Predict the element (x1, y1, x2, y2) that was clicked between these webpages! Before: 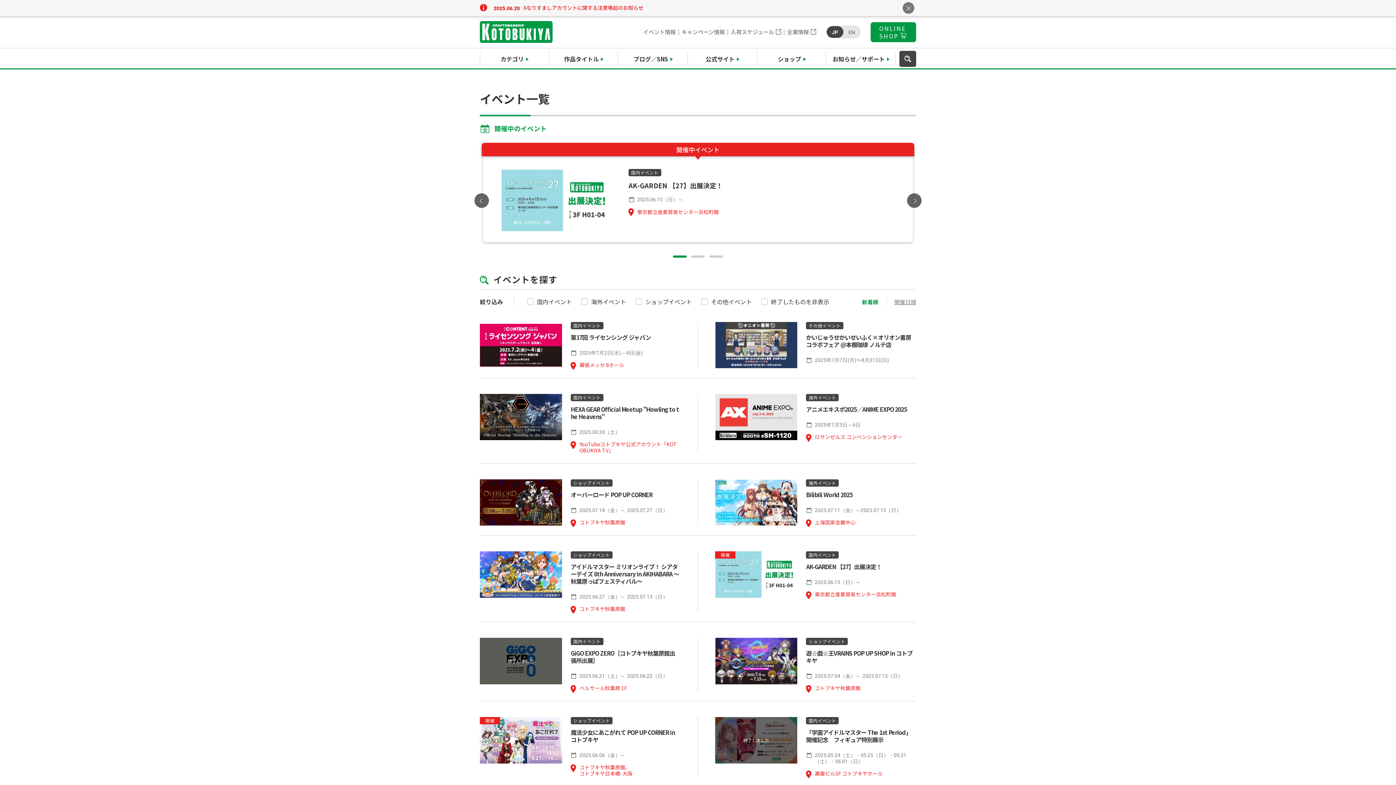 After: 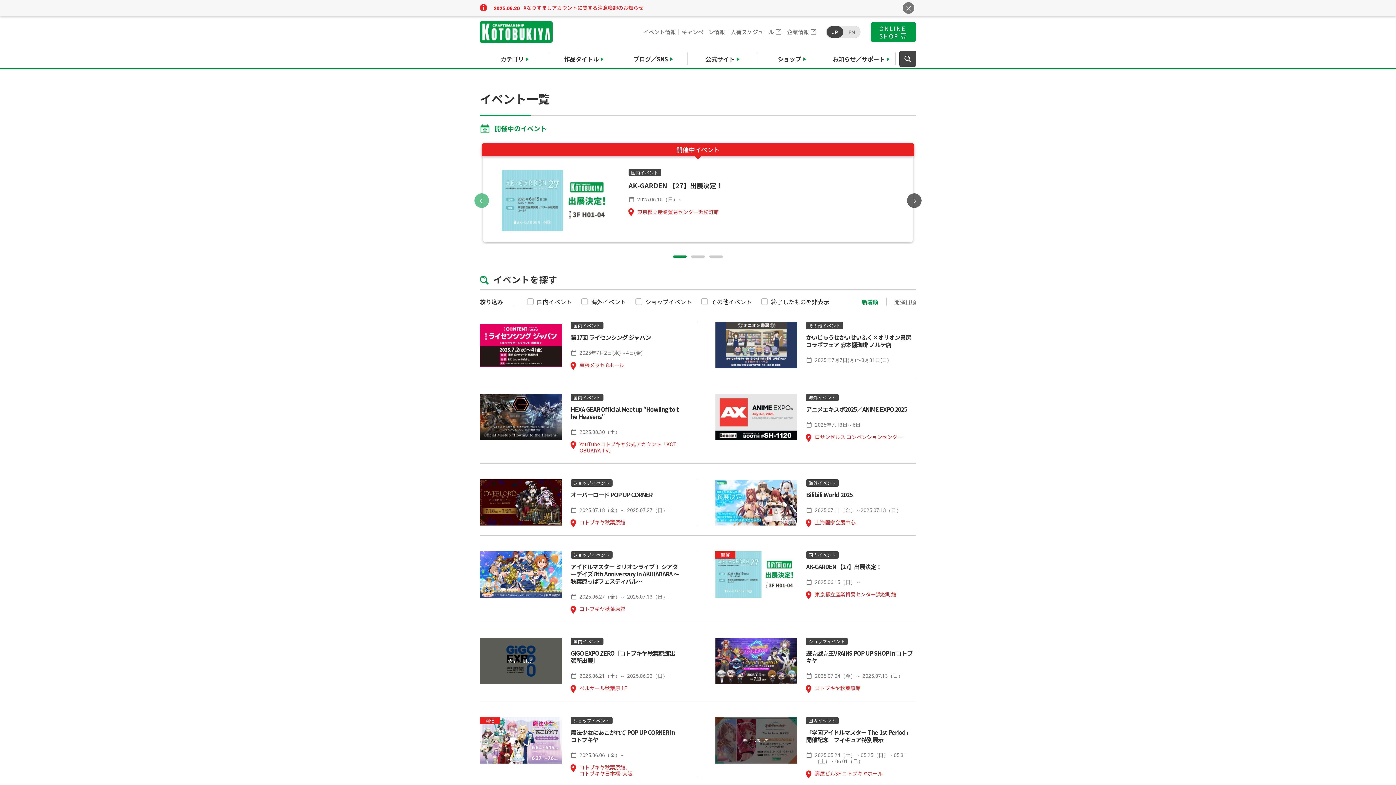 Action: label: Previous bbox: (474, 193, 489, 207)